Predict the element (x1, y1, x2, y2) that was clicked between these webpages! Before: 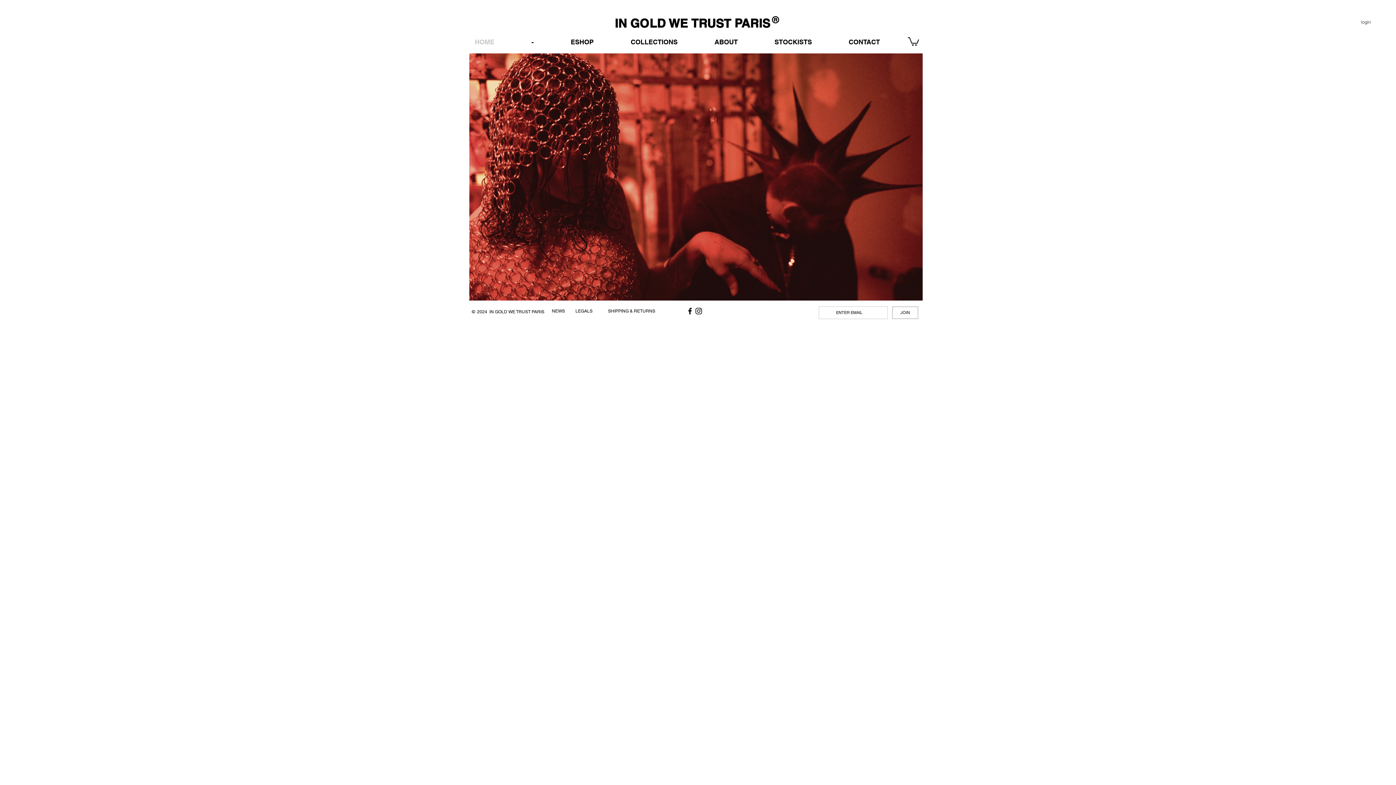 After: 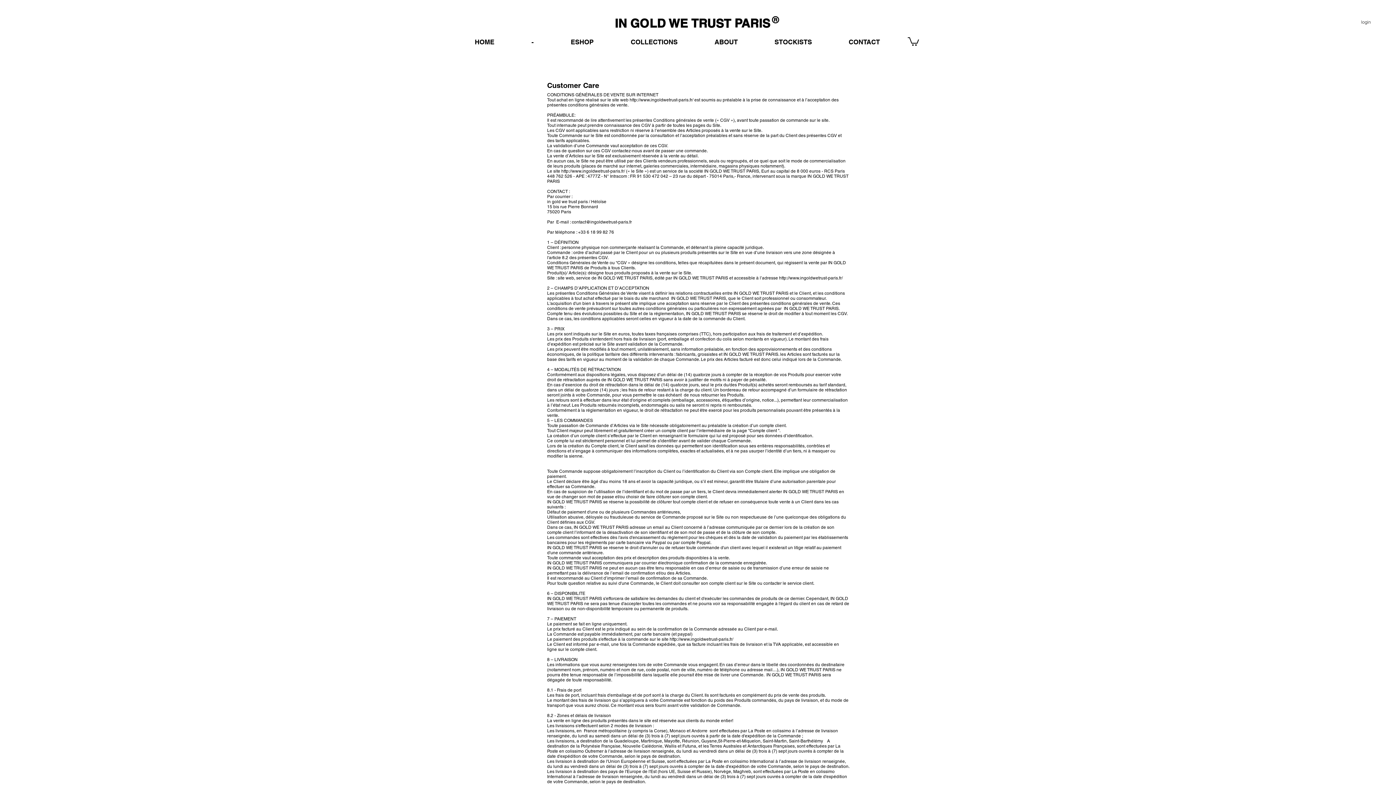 Action: label: LEGALS bbox: (567, 304, 601, 318)